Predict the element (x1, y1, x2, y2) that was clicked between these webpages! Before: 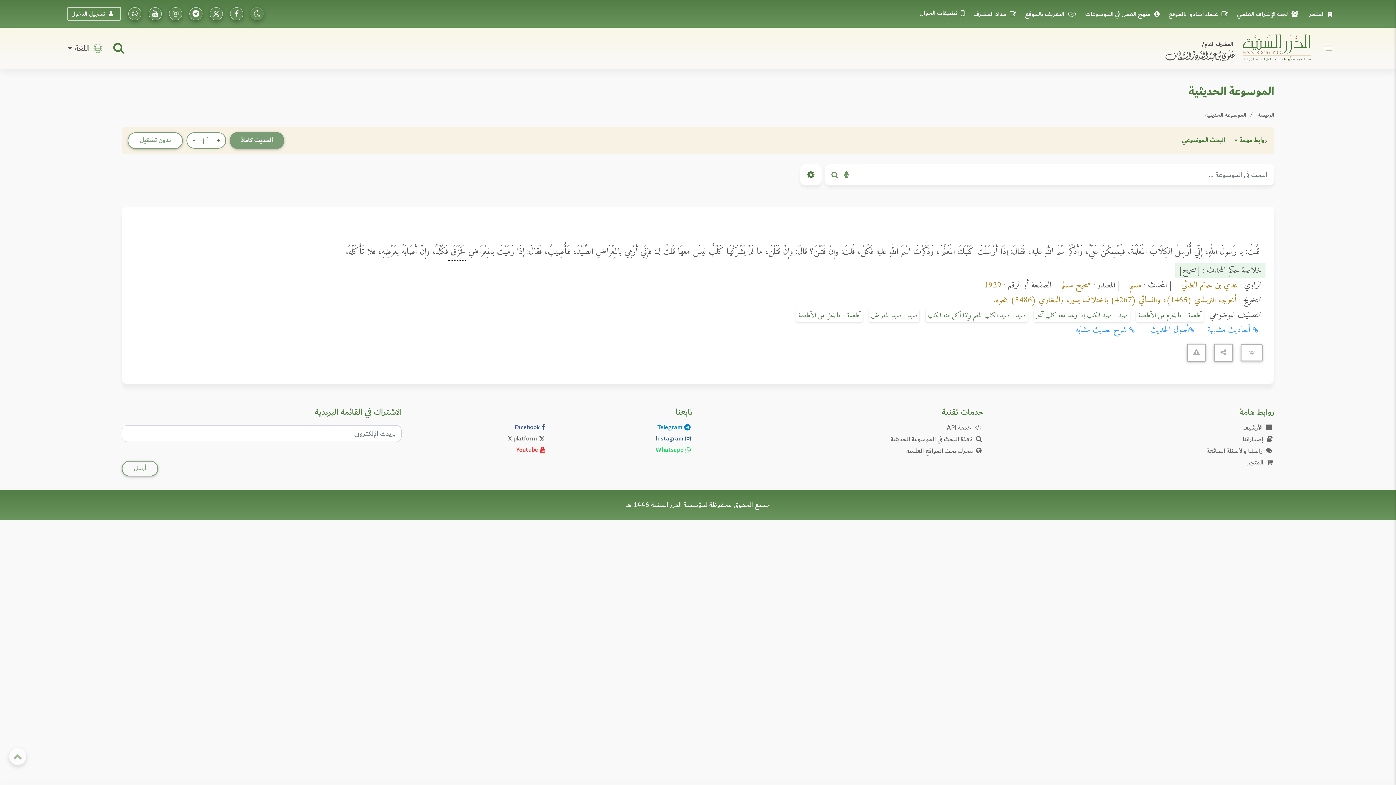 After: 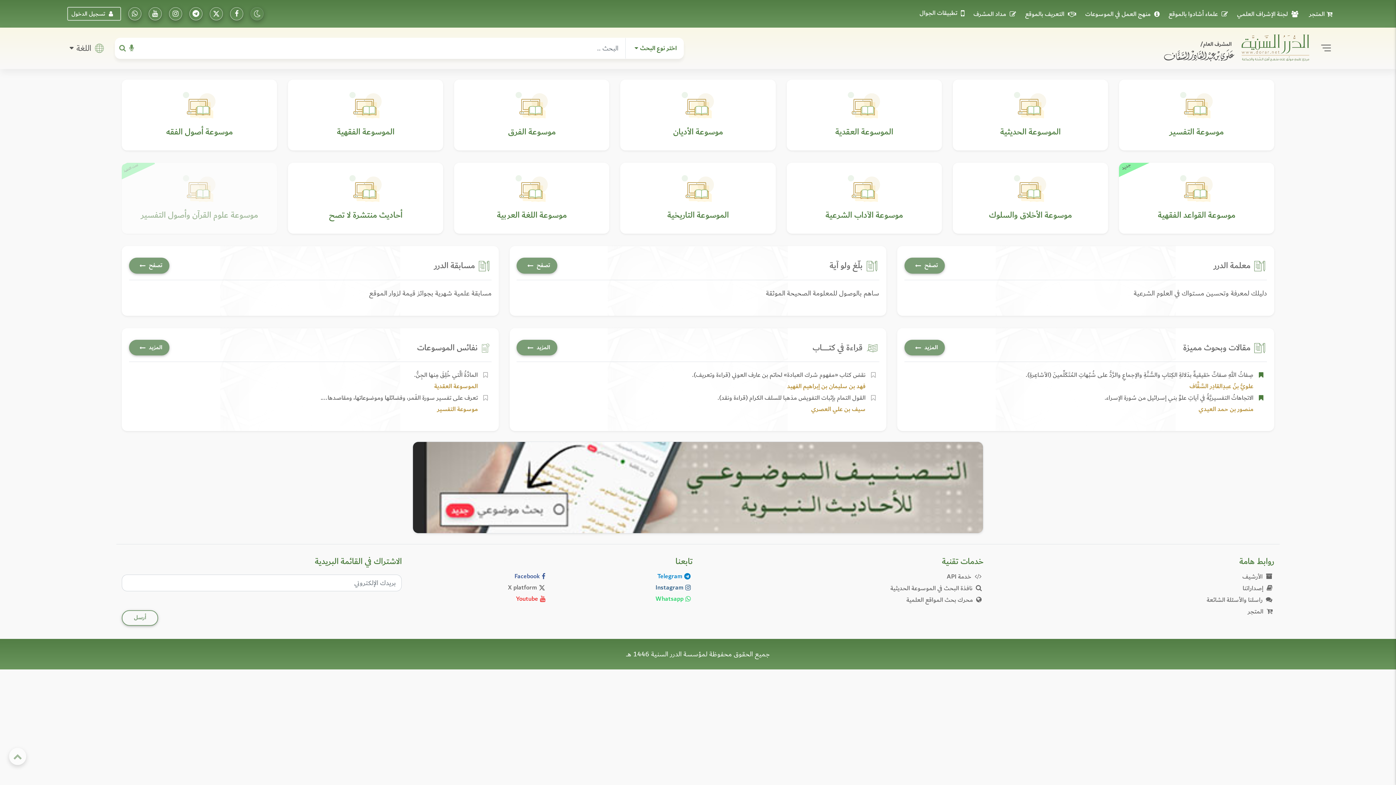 Action: bbox: (1258, 110, 1274, 119) label: الرئيسة